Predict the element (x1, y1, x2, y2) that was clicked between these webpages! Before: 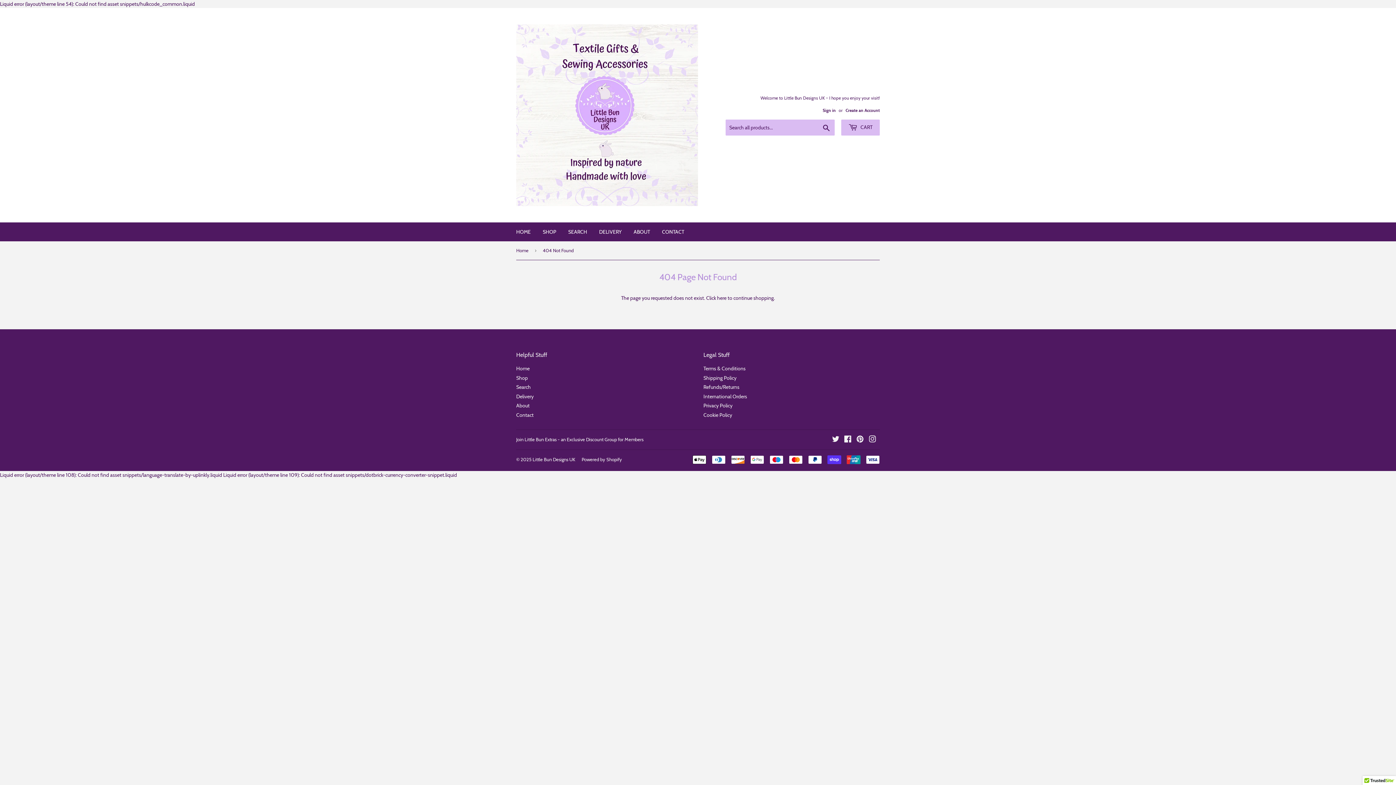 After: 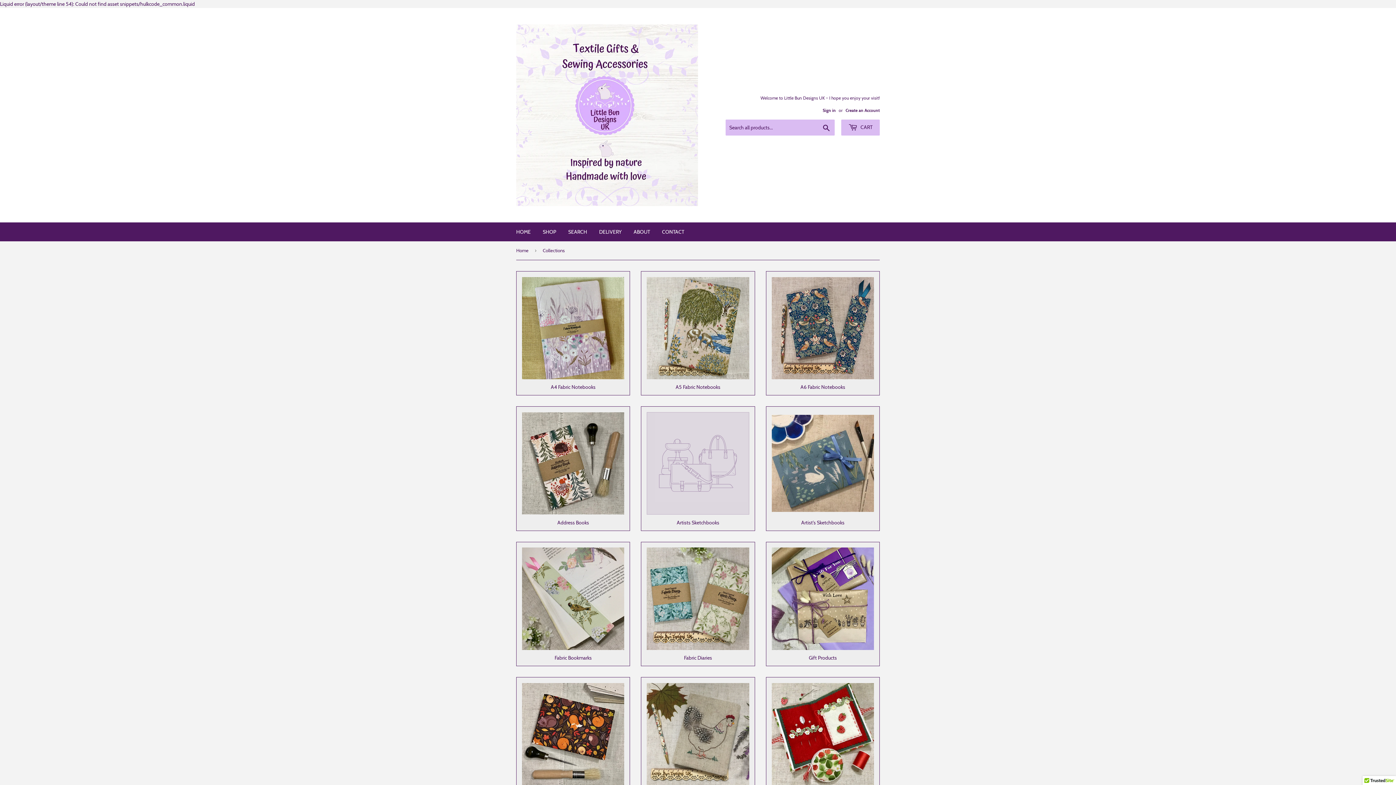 Action: bbox: (516, 374, 528, 381) label: Shop